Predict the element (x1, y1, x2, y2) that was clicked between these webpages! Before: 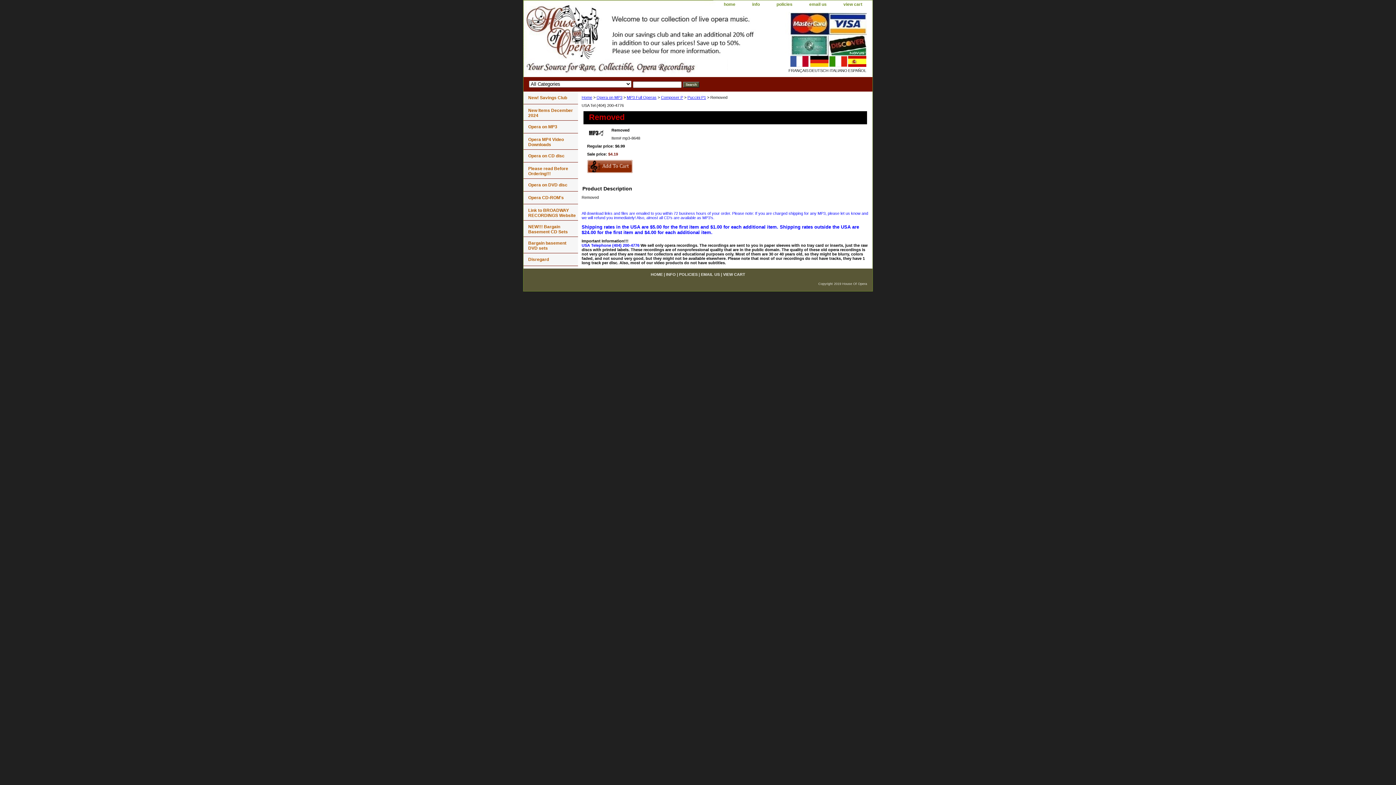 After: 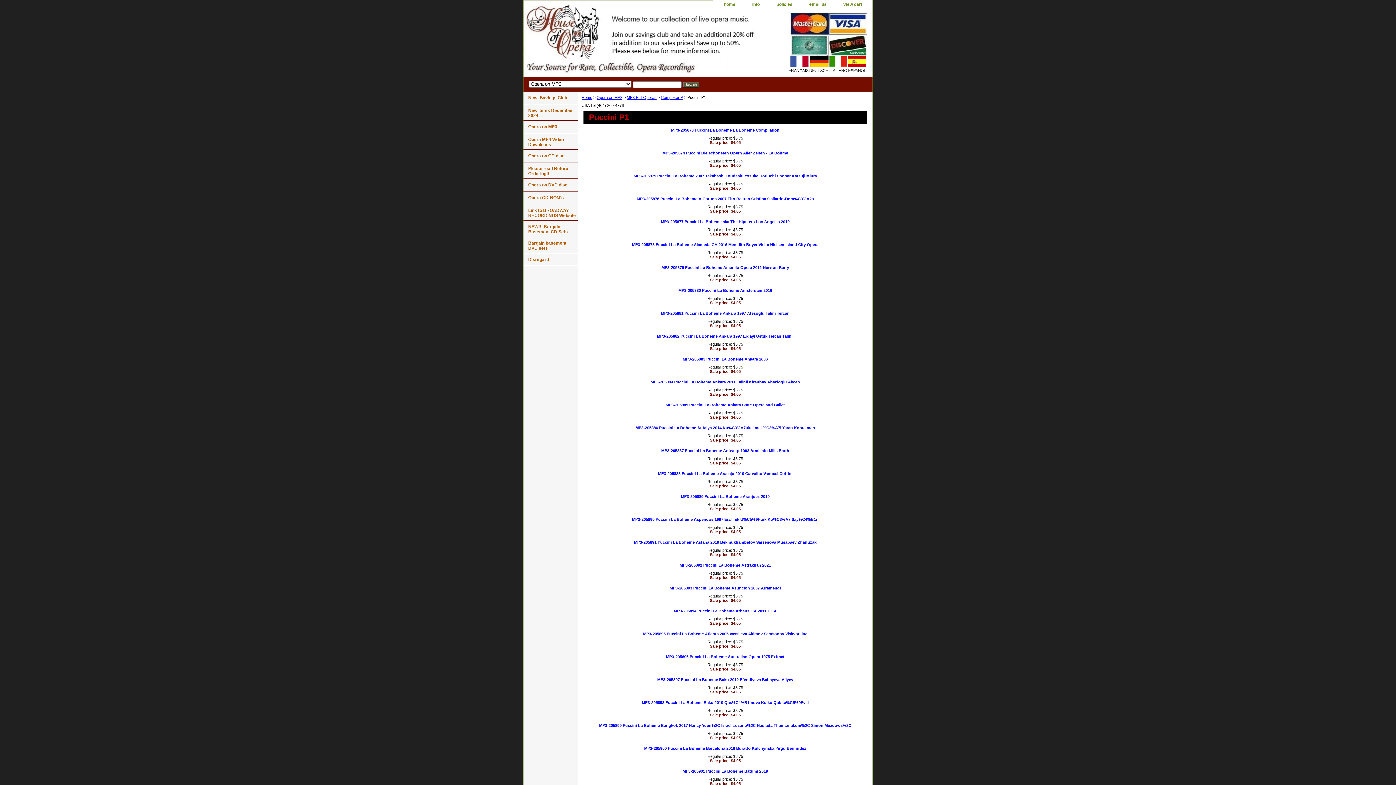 Action: bbox: (687, 95, 706, 99) label: Puccini P1